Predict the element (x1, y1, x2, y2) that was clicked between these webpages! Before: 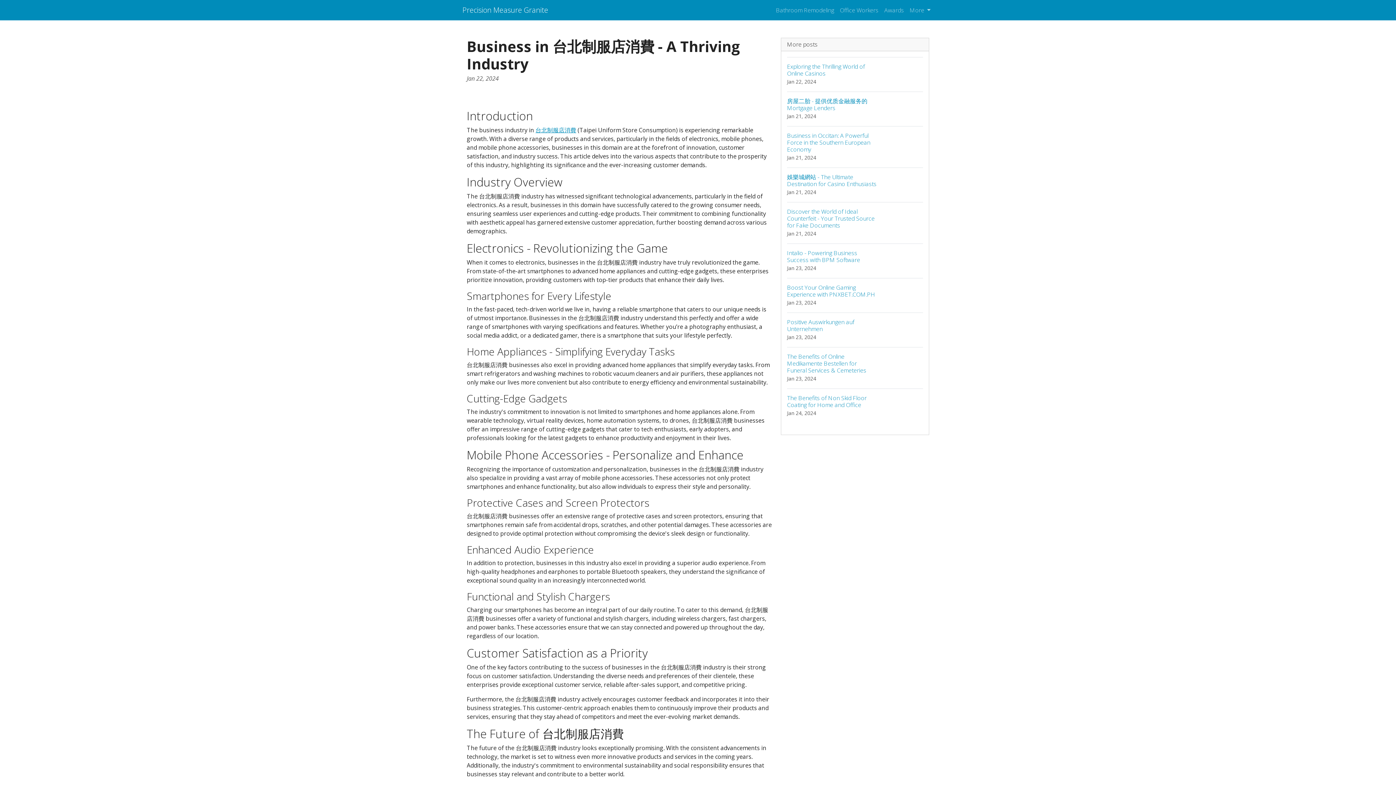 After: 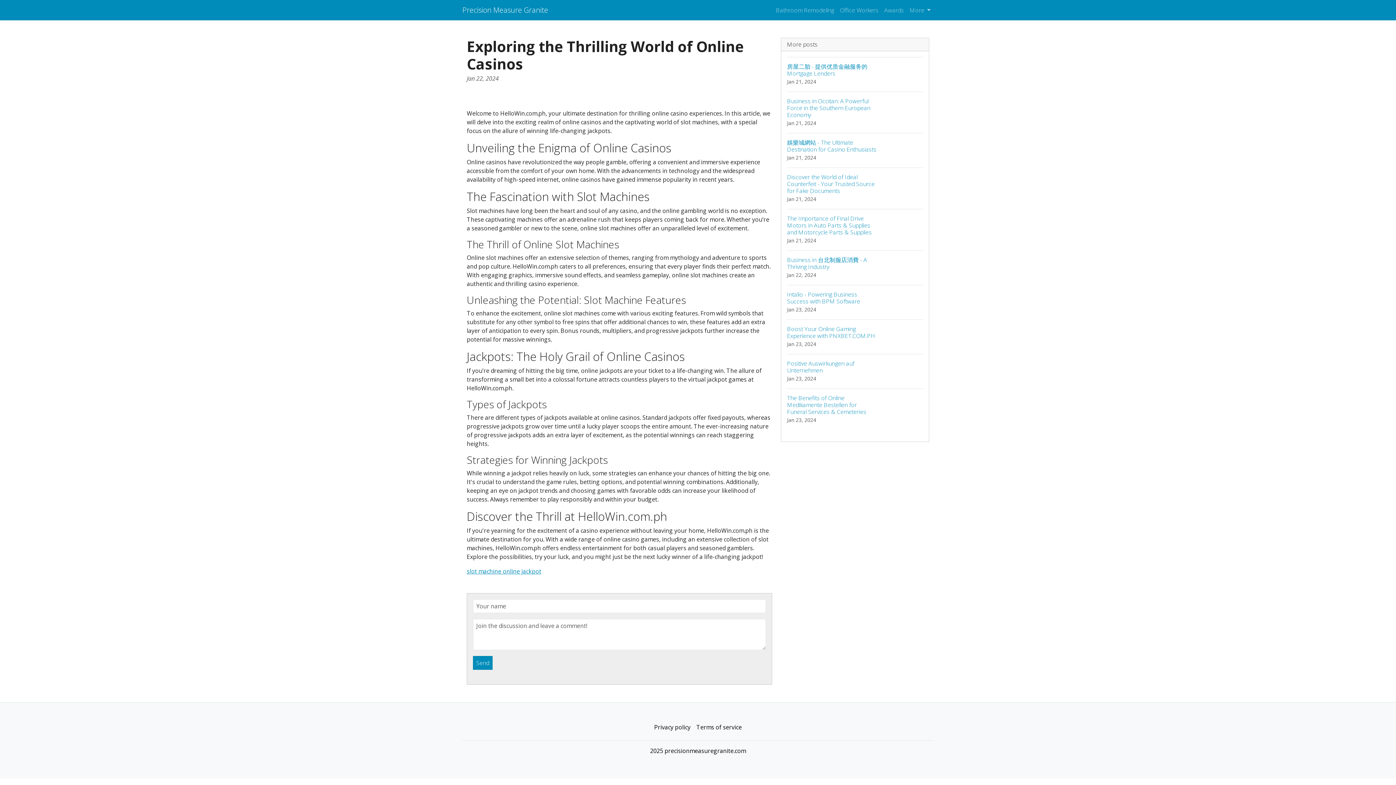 Action: bbox: (787, 57, 923, 91) label: Exploring the Thrilling World of Online Casinos
Jan 22, 2024